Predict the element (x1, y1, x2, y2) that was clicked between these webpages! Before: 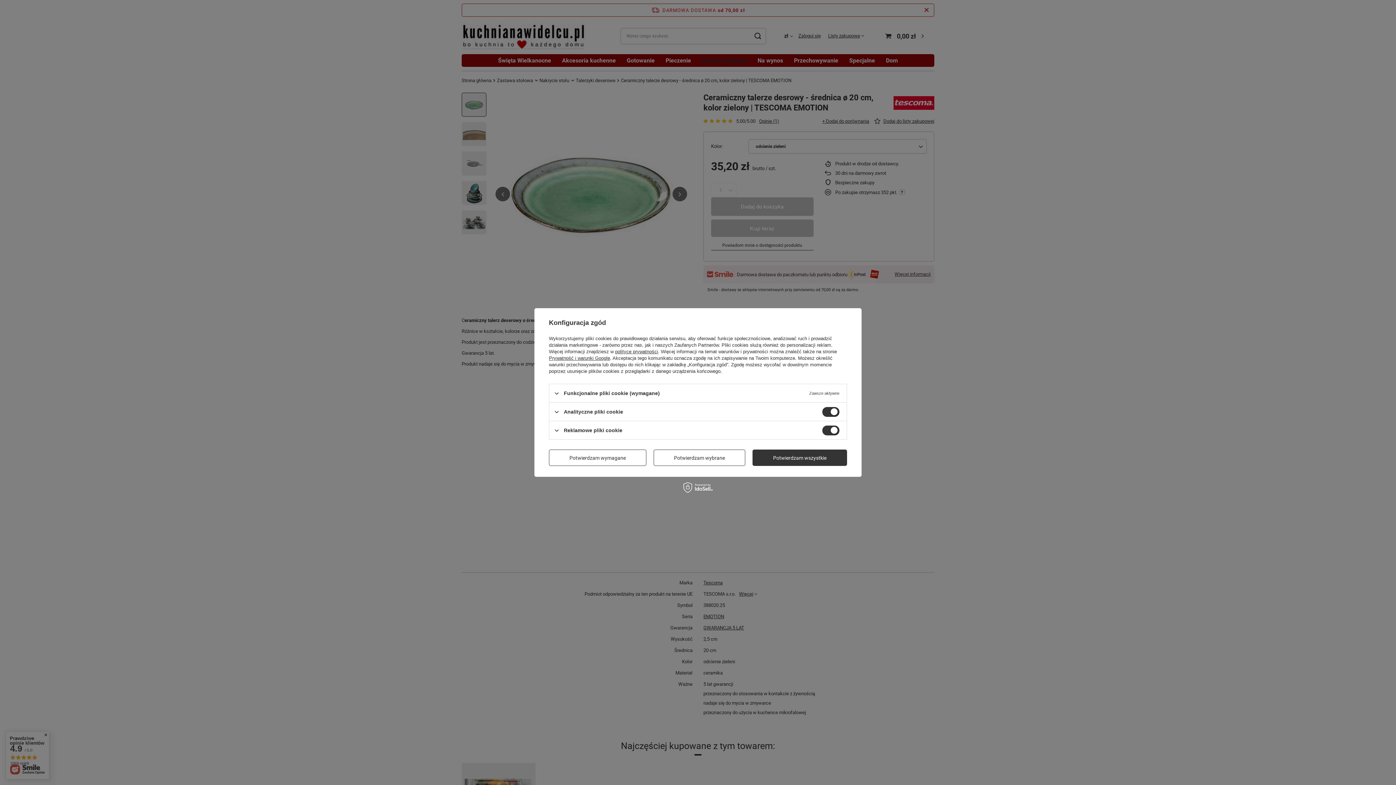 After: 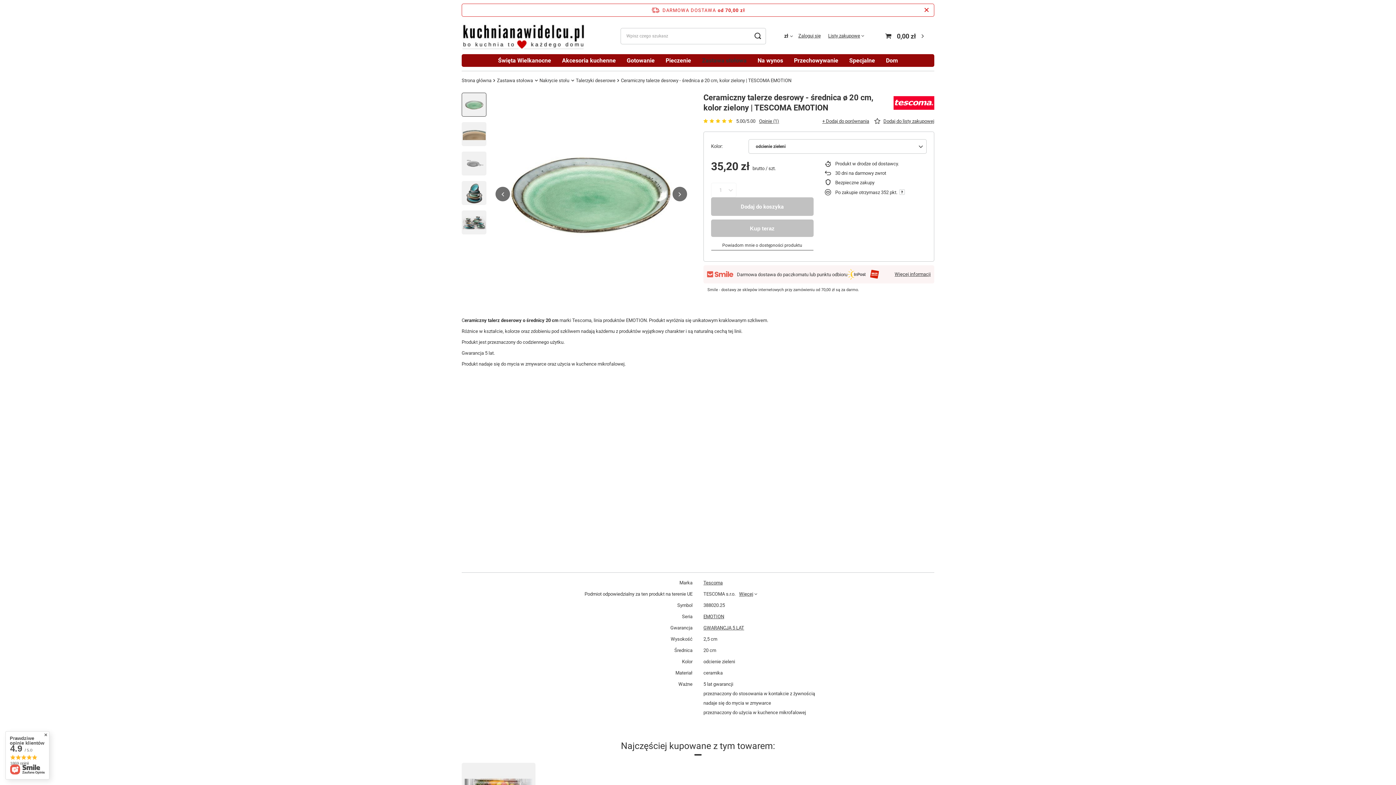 Action: label: Potwierdzam wymagane bbox: (549, 449, 646, 466)